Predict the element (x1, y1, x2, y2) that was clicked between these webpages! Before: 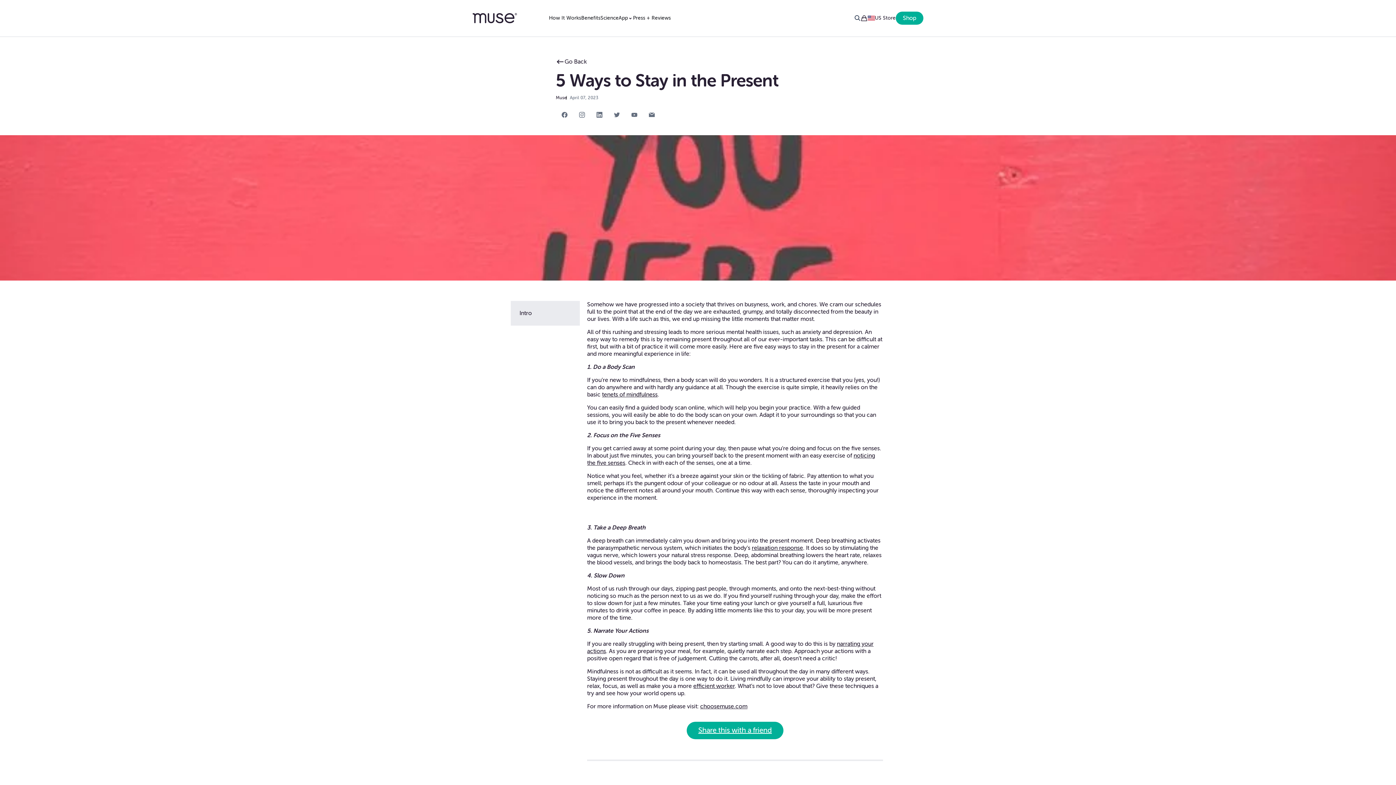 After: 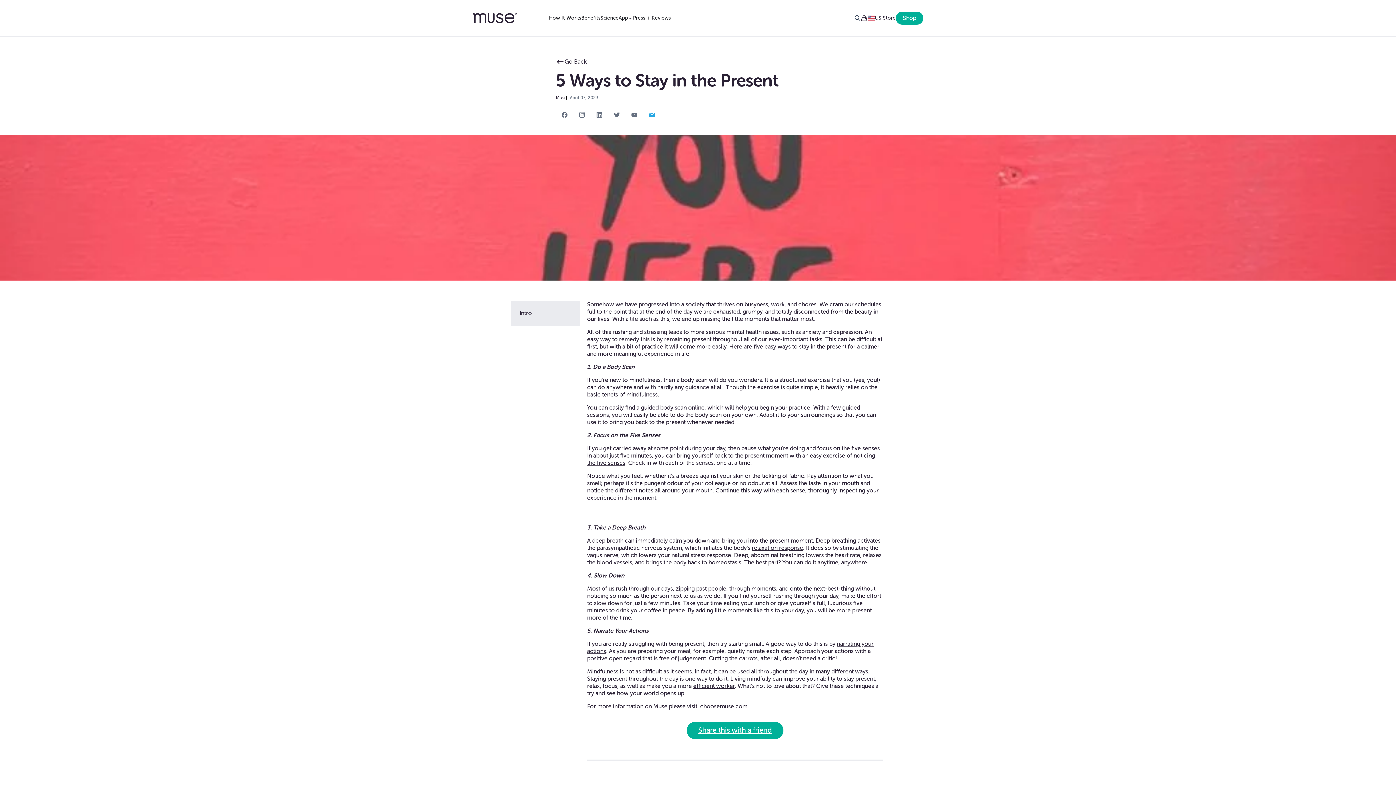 Action: bbox: (643, 106, 660, 123) label: Email to a friend